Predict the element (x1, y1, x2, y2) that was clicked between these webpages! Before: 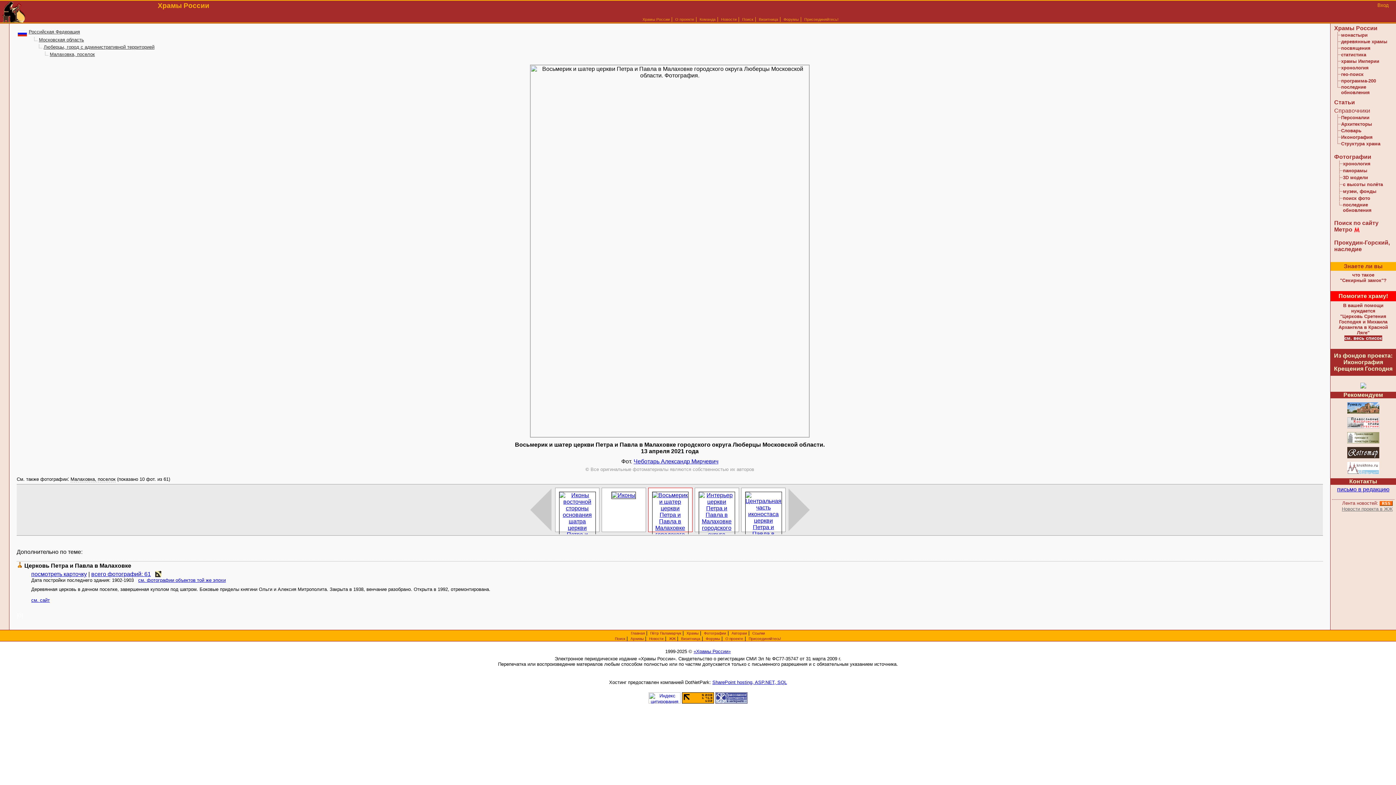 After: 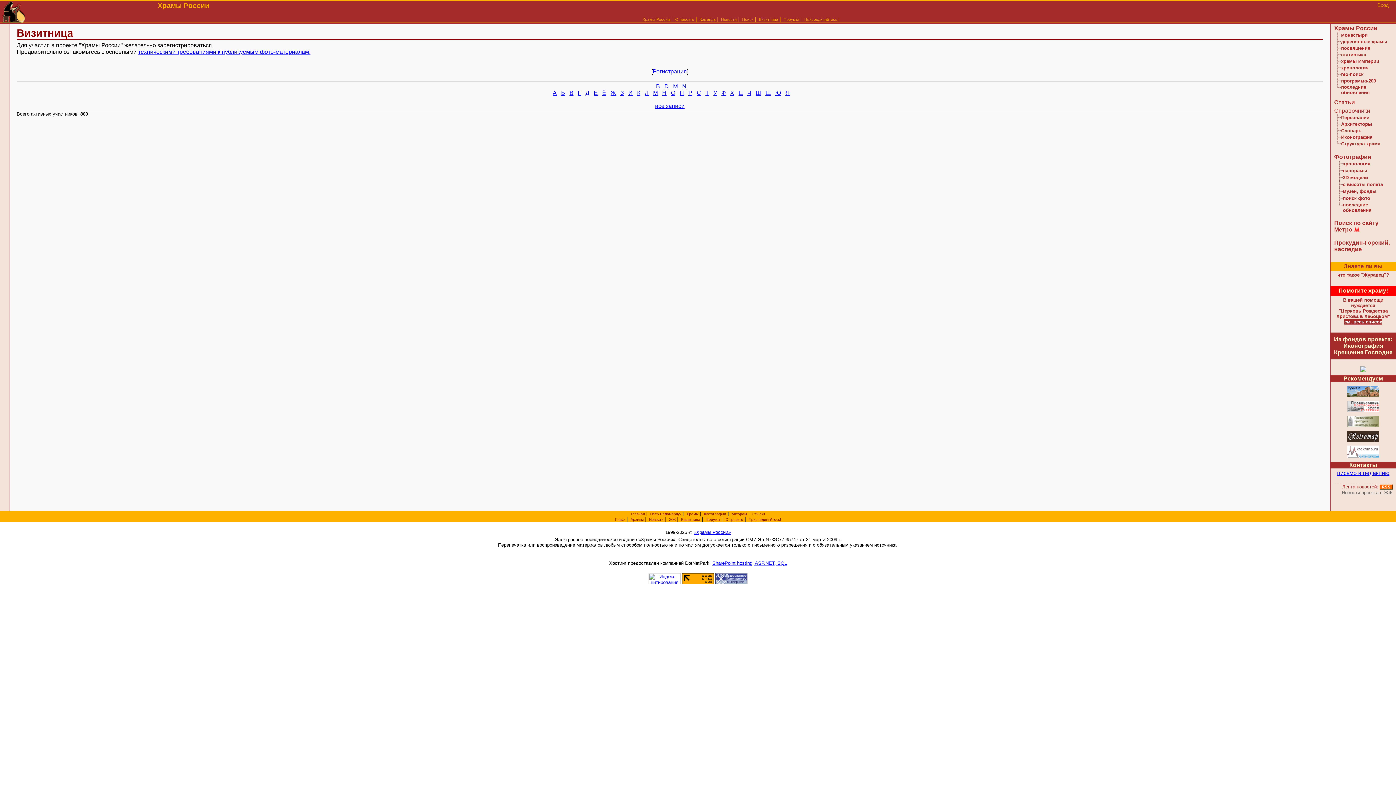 Action: bbox: (759, 17, 778, 21) label: Визитница